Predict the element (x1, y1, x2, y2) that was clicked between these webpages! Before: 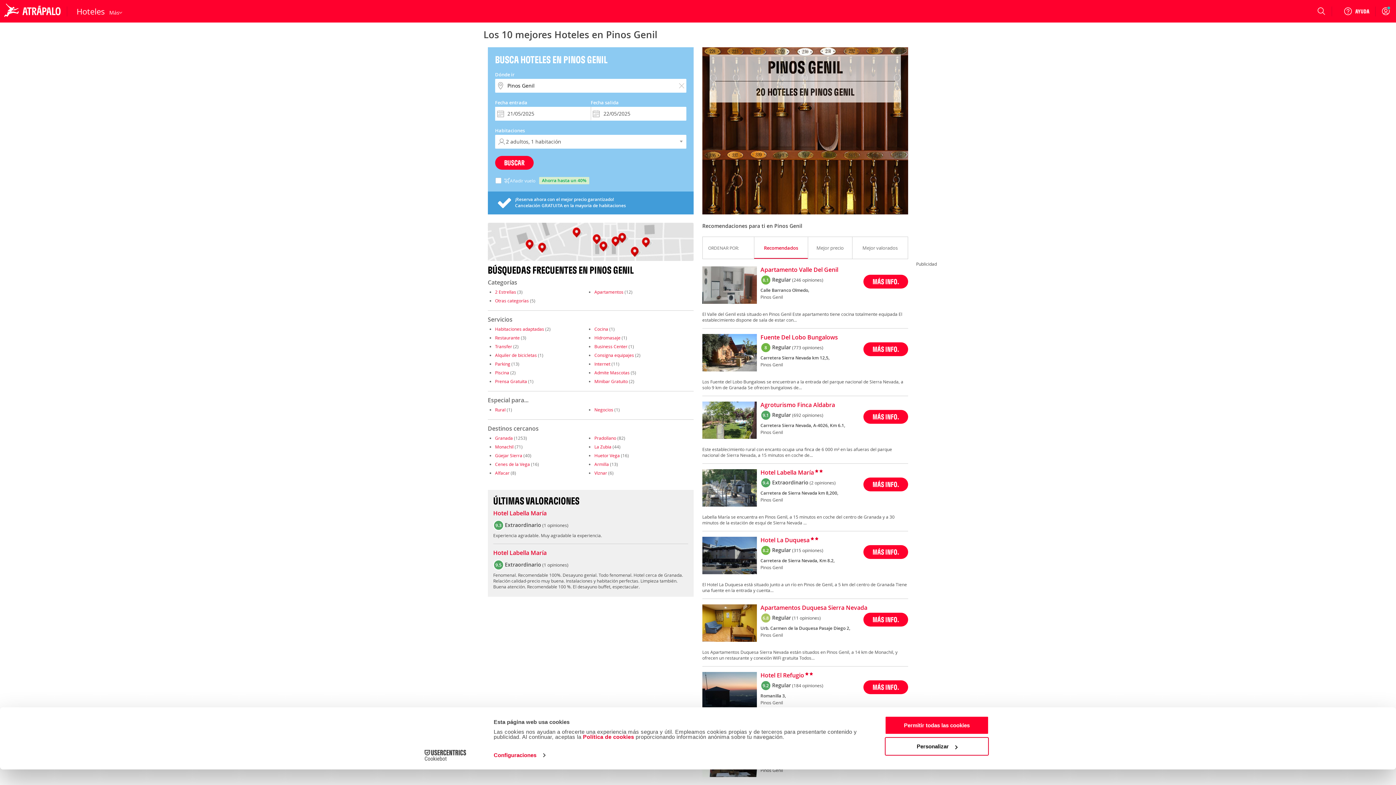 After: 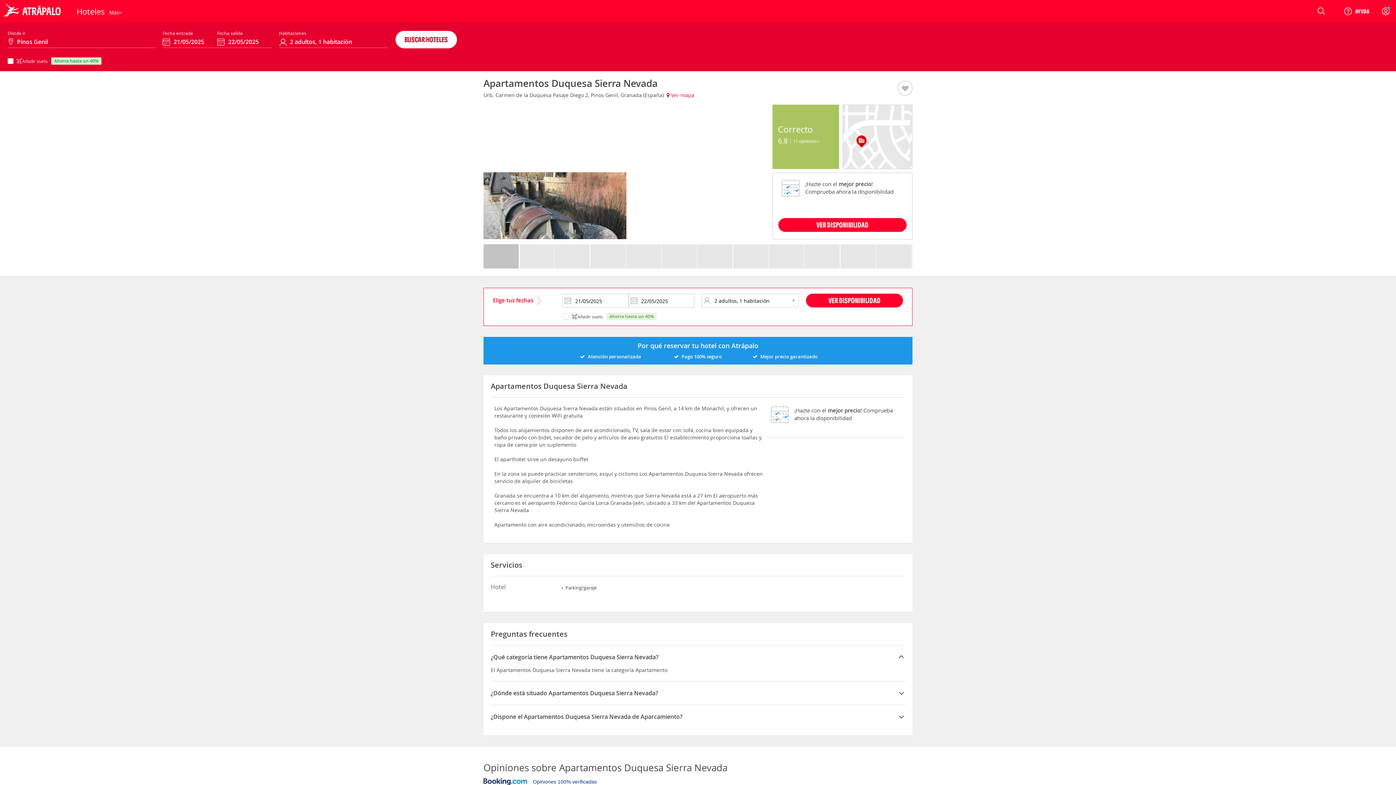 Action: bbox: (760, 604, 867, 613) label: Apartamentos Duquesa Sierra Nevada